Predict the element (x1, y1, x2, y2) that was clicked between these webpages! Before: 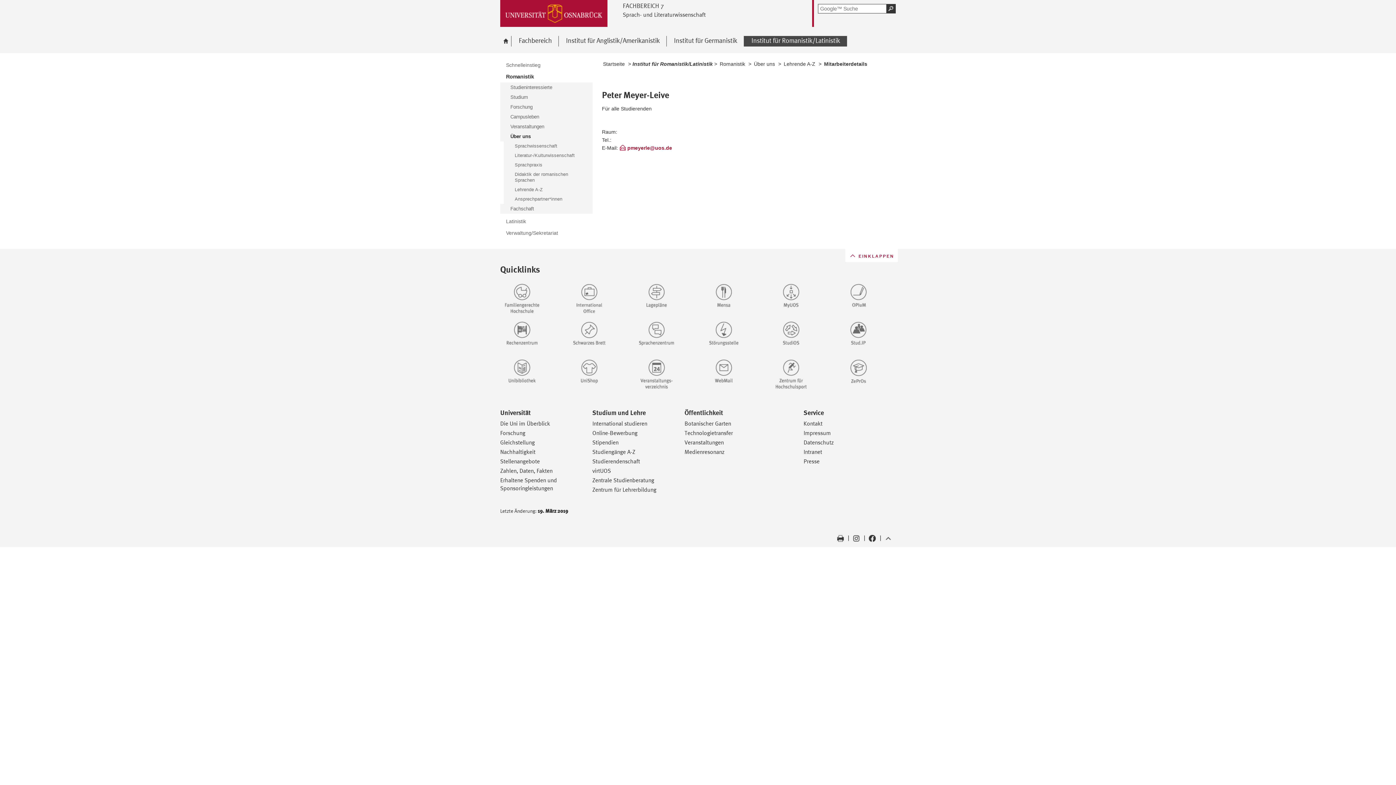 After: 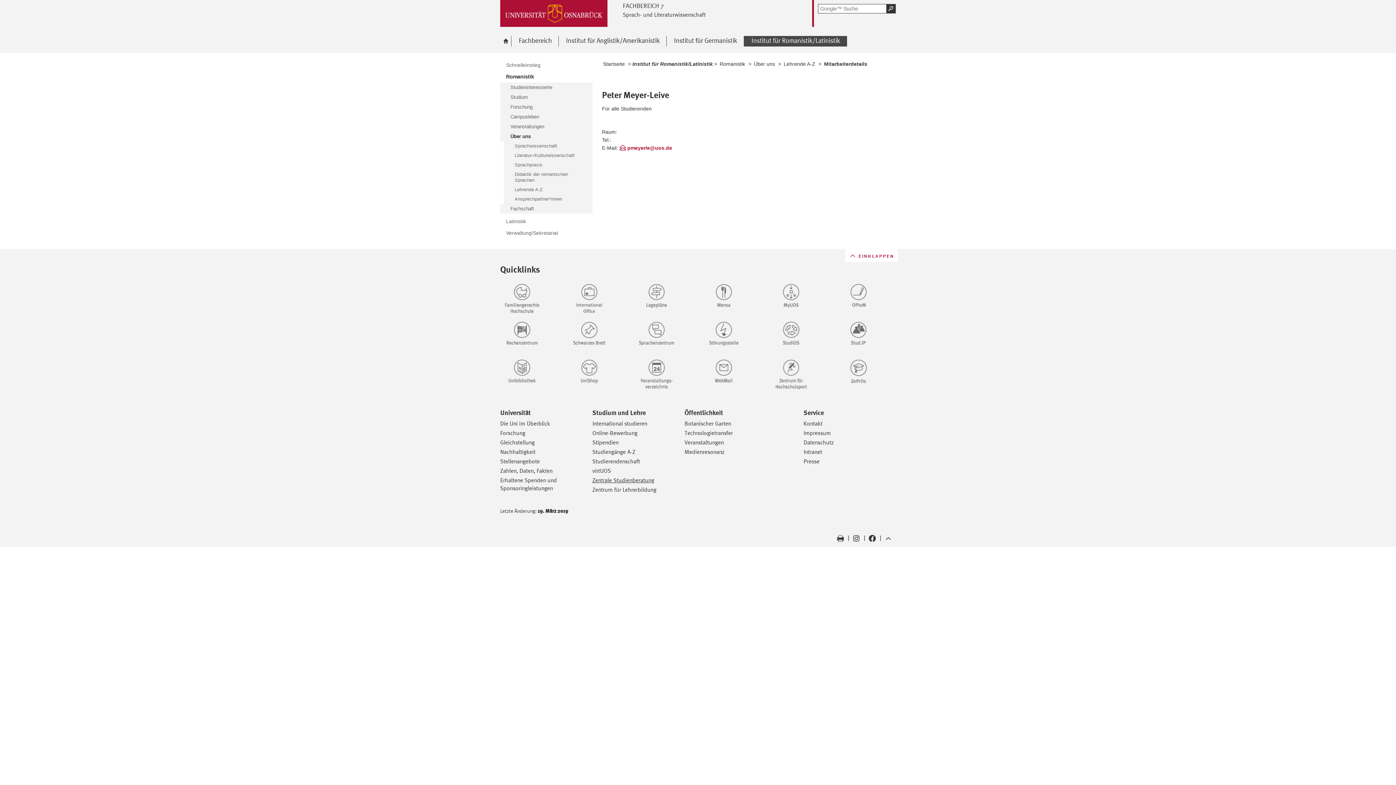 Action: bbox: (592, 477, 654, 484) label: Zentrale Studienberatung